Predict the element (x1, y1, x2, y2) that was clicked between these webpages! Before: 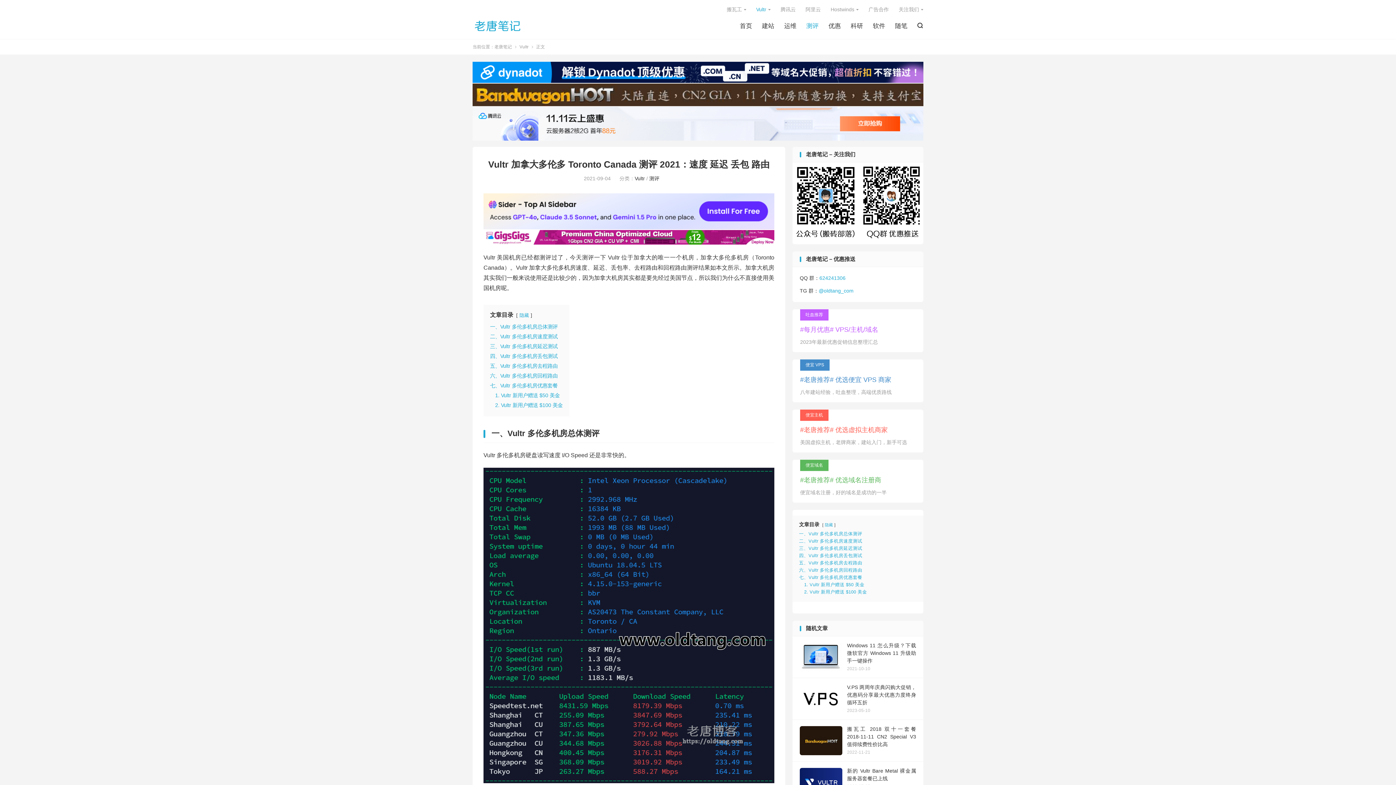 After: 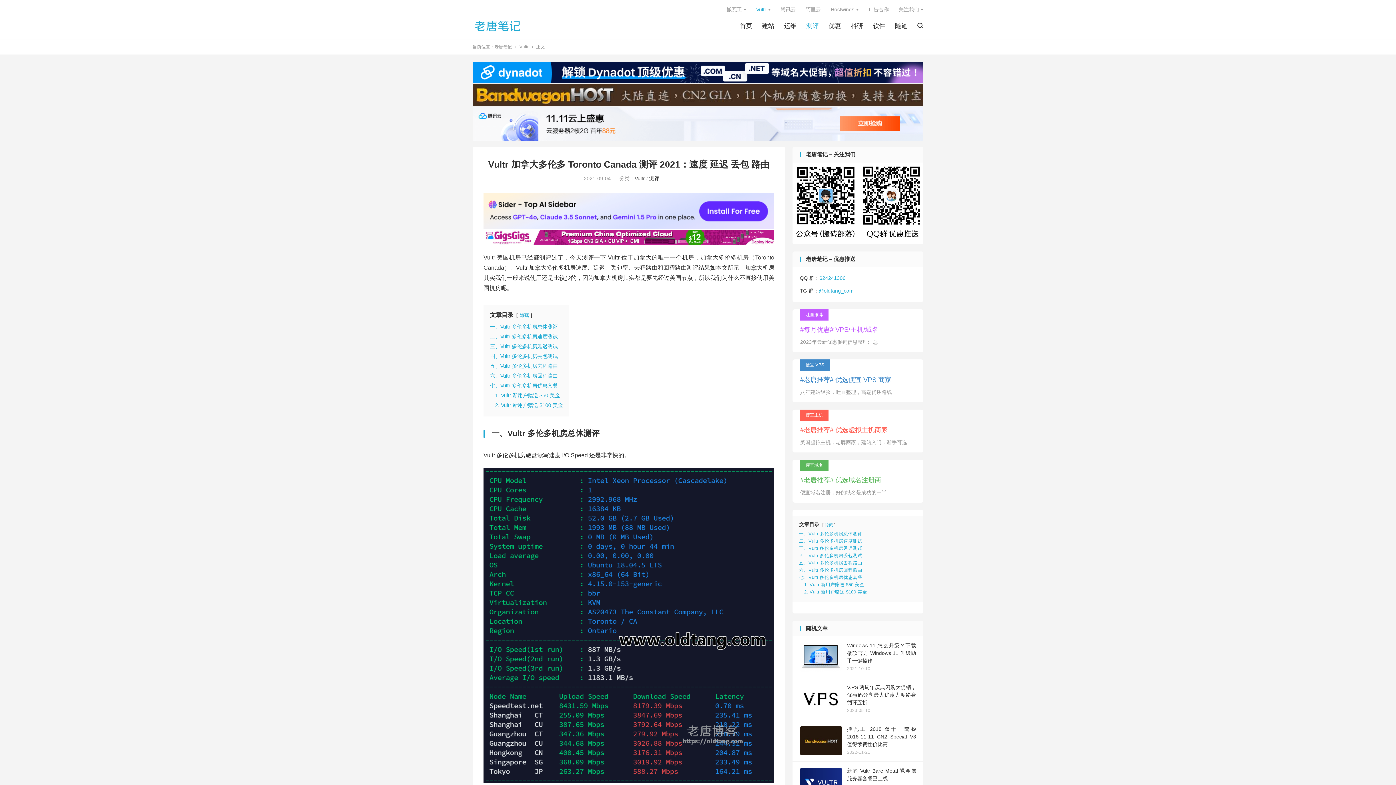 Action: bbox: (472, 61, 923, 82)